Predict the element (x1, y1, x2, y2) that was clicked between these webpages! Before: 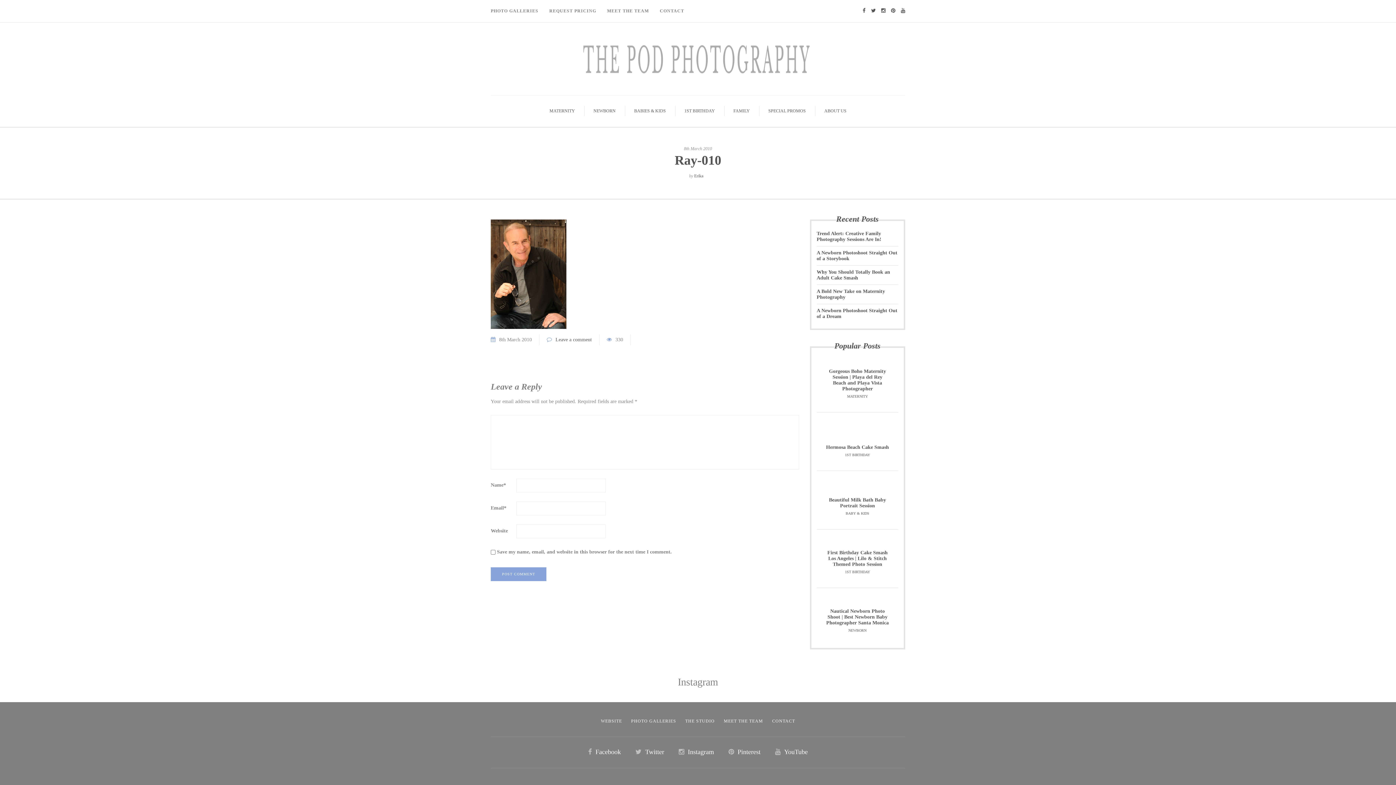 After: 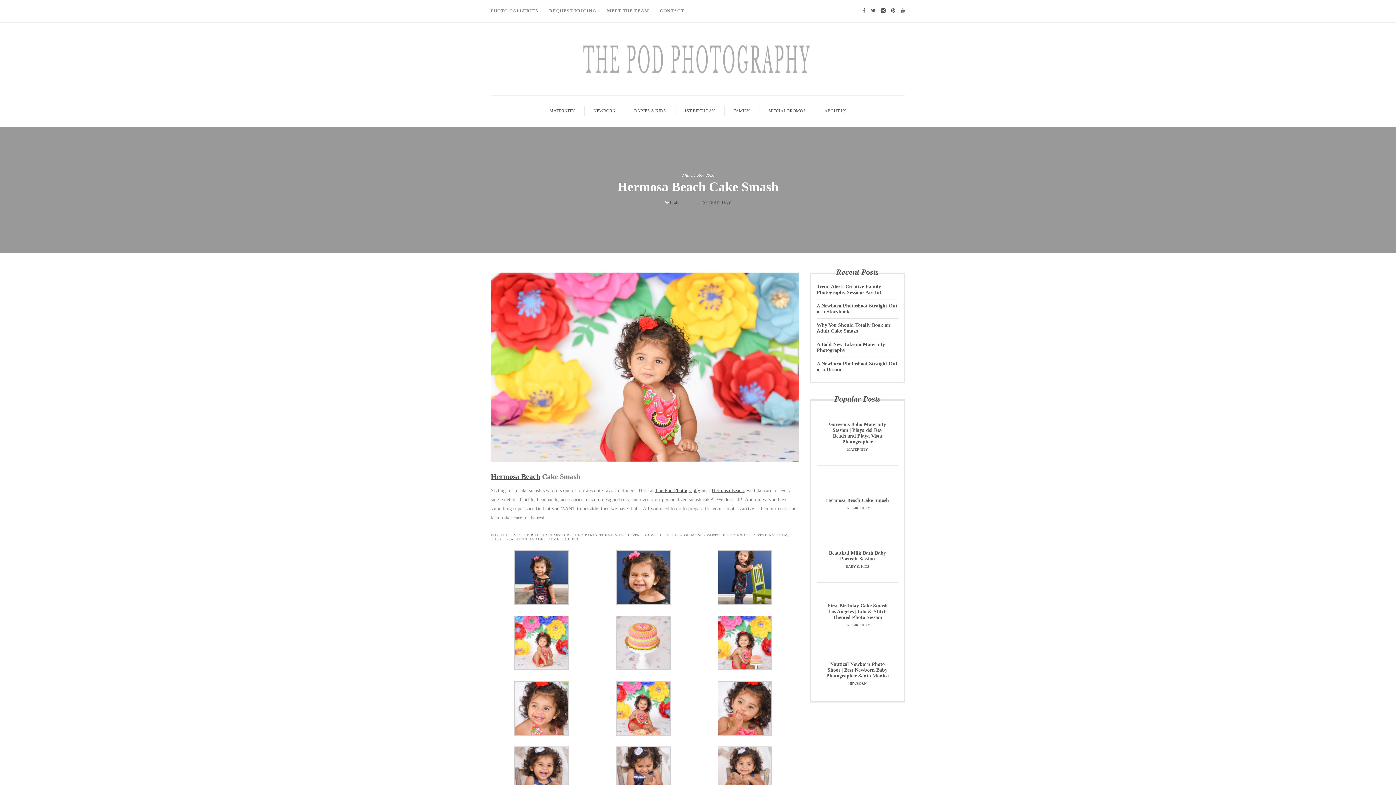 Action: bbox: (826, 444, 889, 450) label: Hermosa Beach Cake Smash